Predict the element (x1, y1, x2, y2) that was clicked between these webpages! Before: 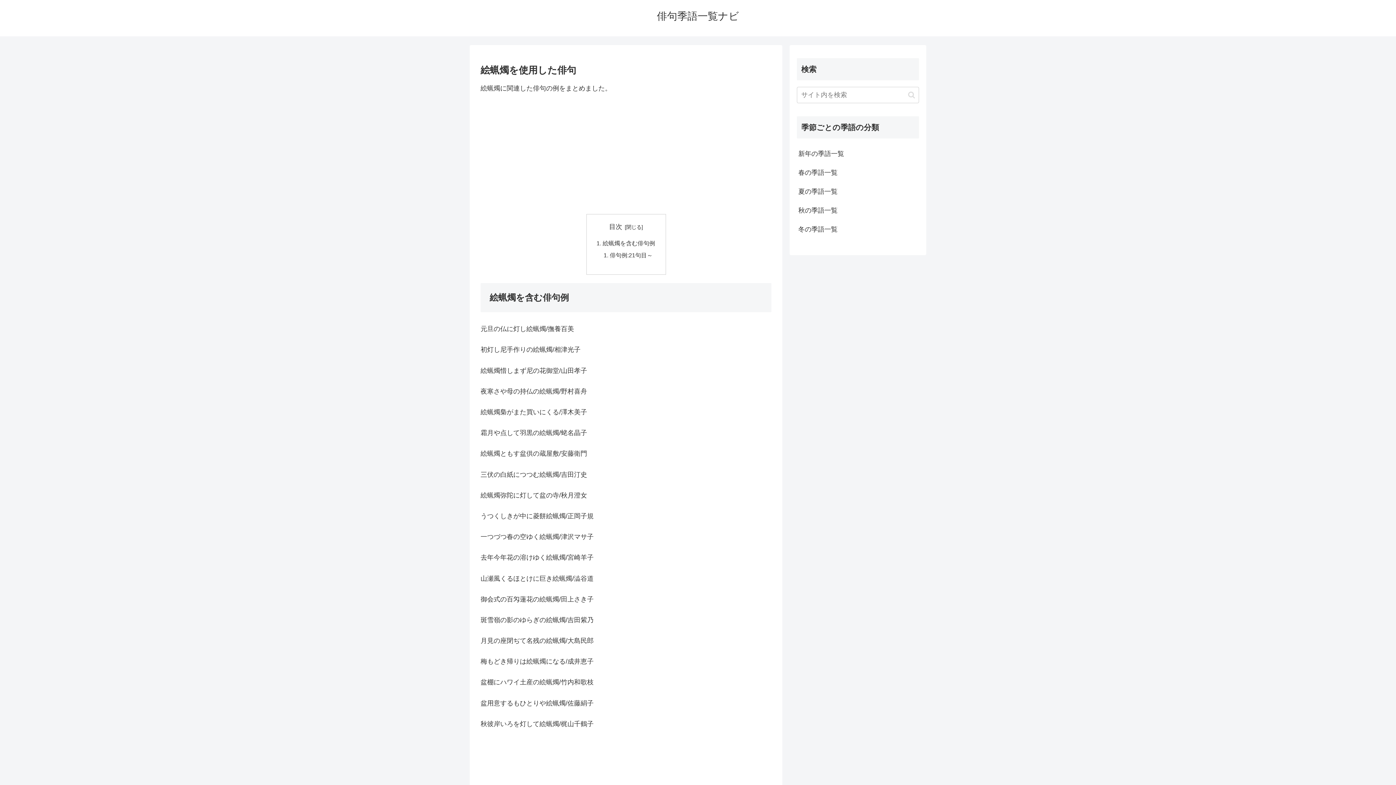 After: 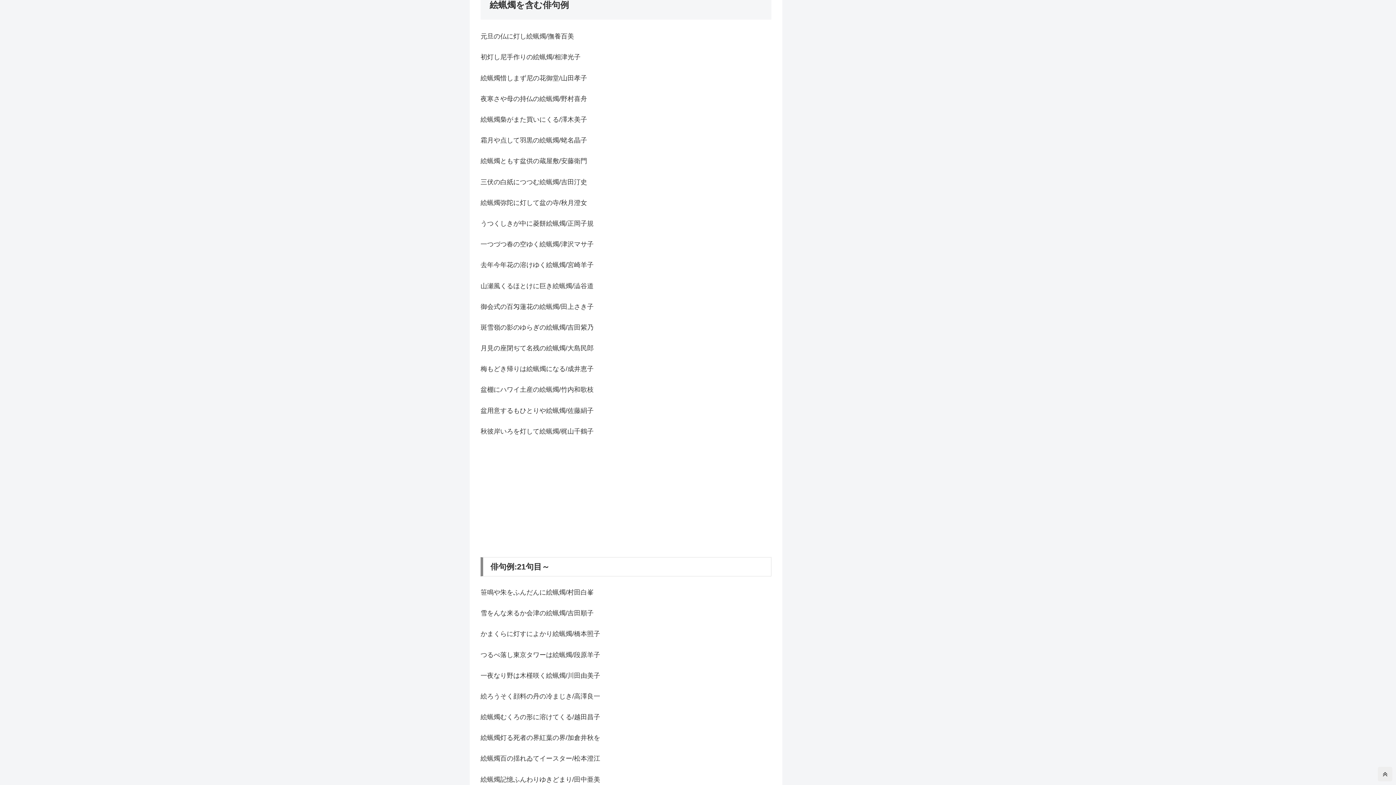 Action: bbox: (602, 240, 655, 246) label: 絵蝋燭を含む俳句例